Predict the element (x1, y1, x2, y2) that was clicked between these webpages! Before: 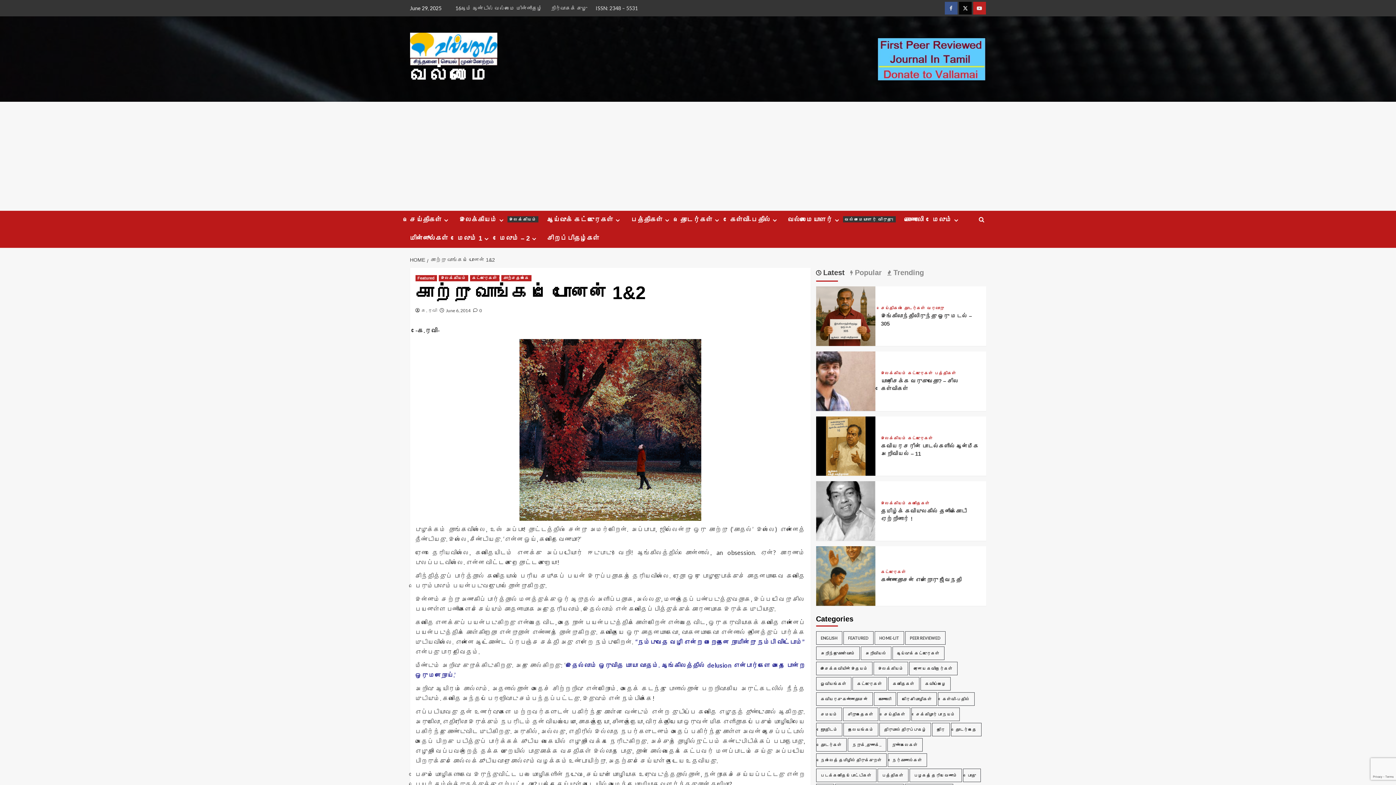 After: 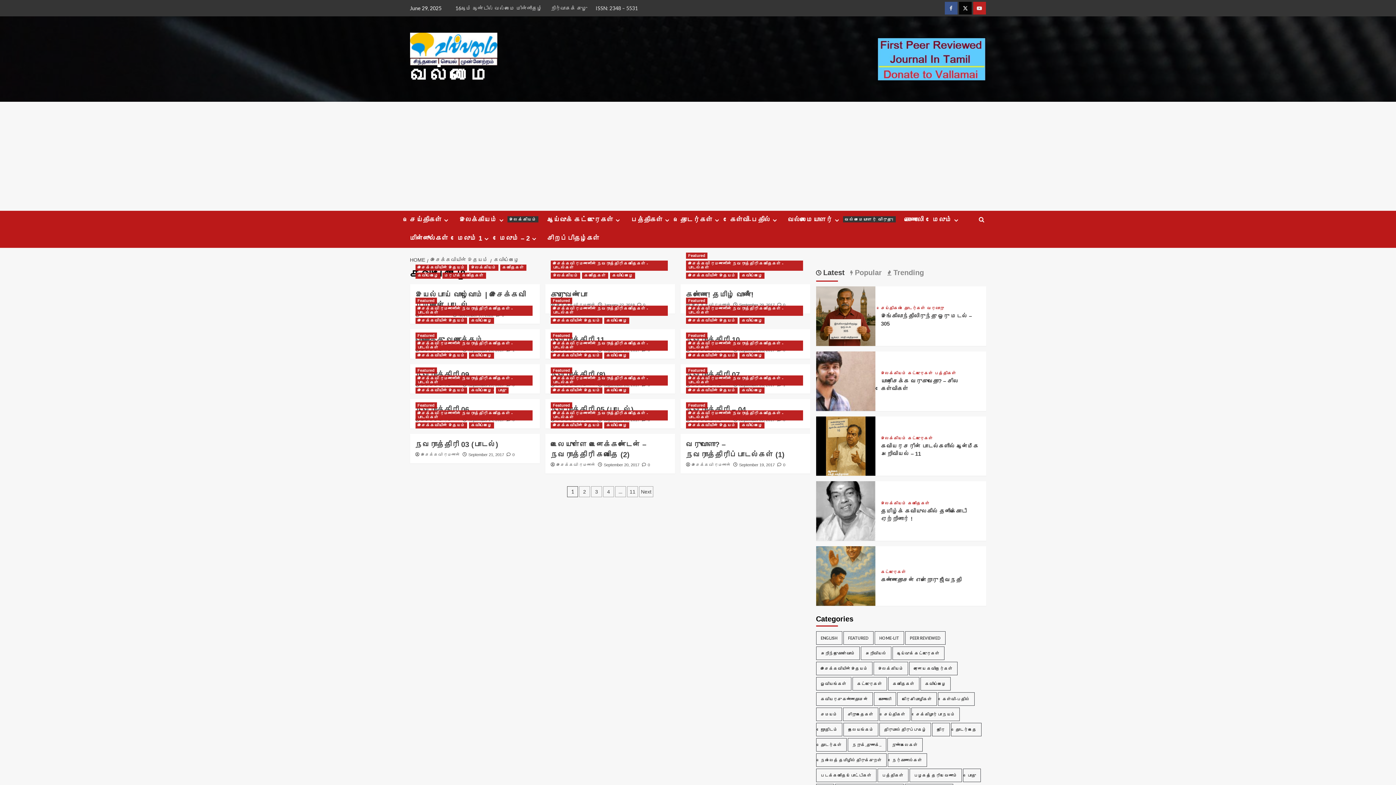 Action: bbox: (920, 677, 950, 690) label: கவிப்பேழை (165 items)